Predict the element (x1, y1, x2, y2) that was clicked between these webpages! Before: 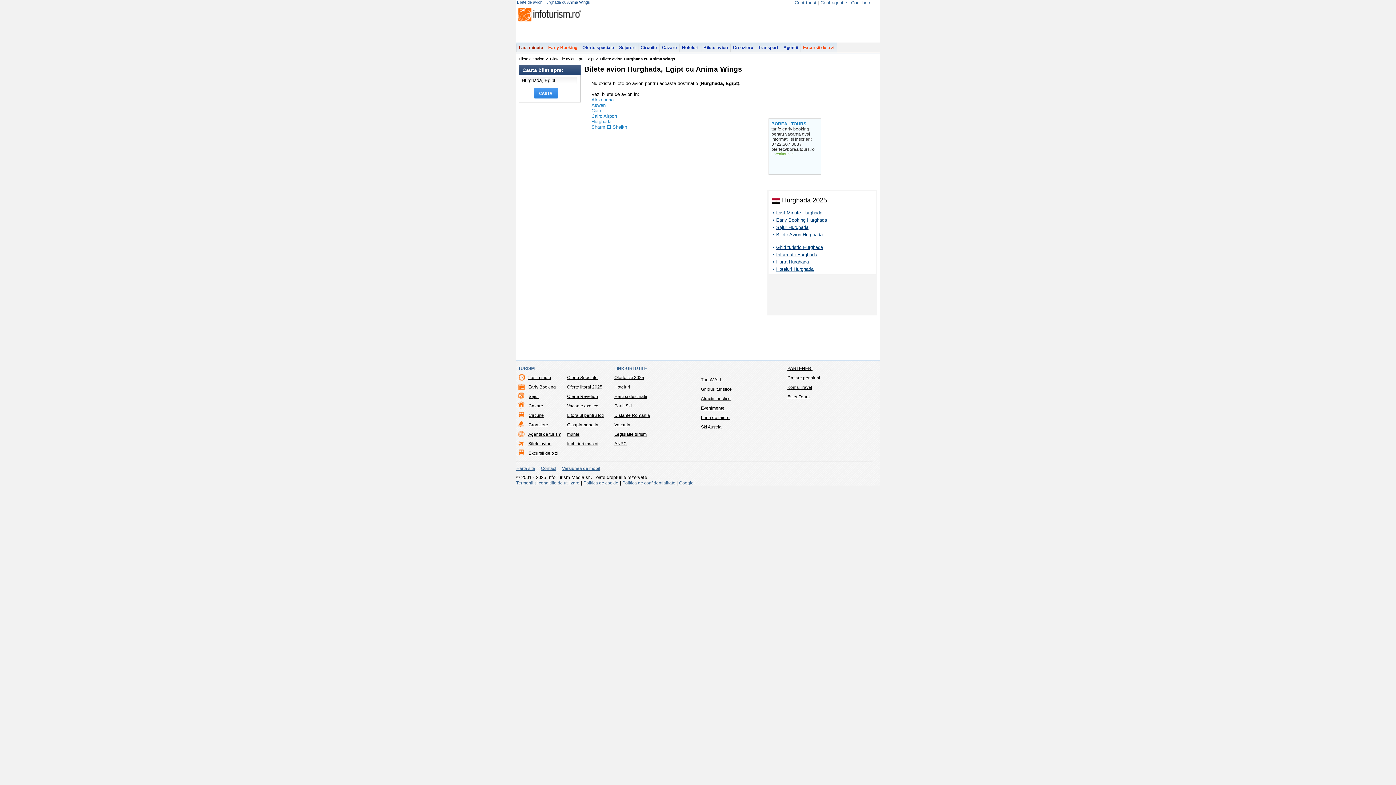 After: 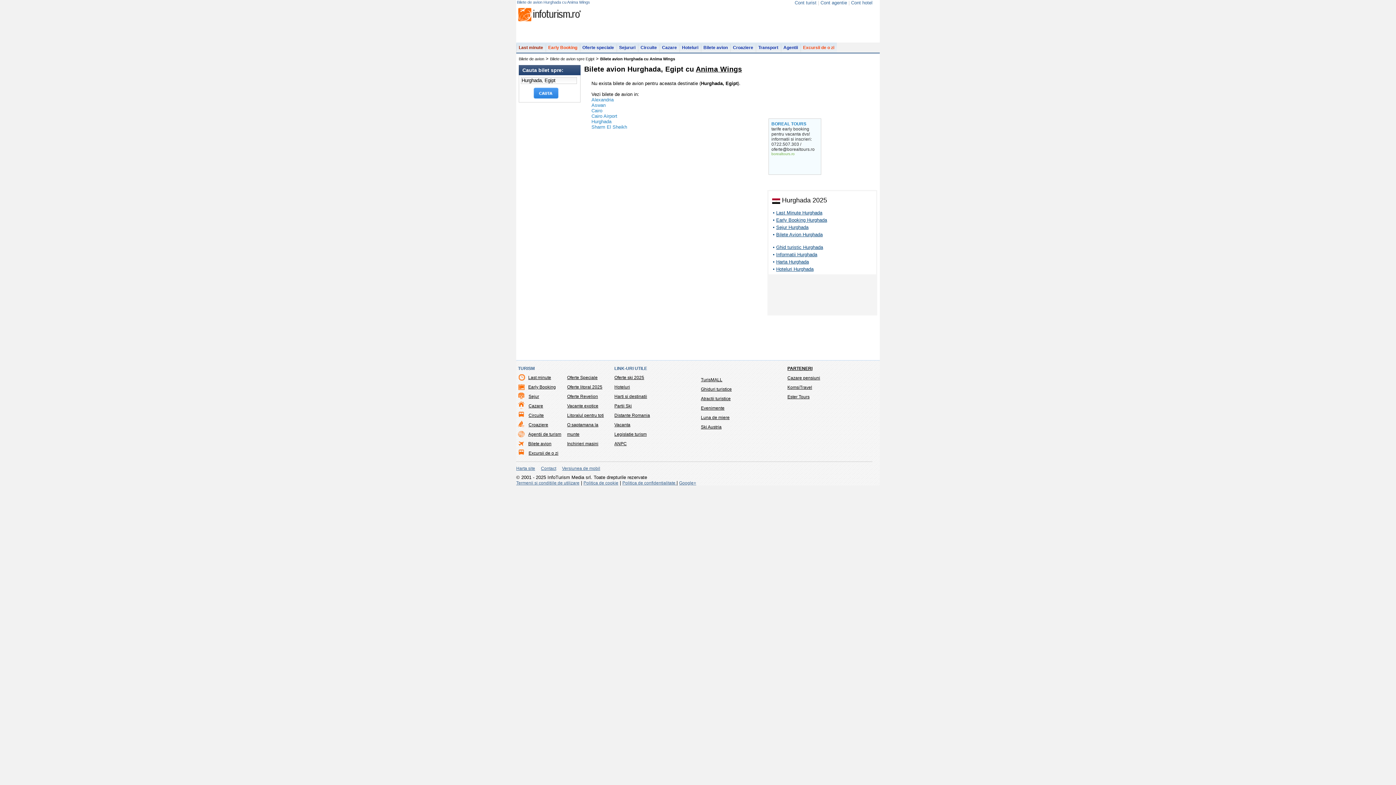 Action: bbox: (614, 371, 644, 380) label: Oferte ski 2025